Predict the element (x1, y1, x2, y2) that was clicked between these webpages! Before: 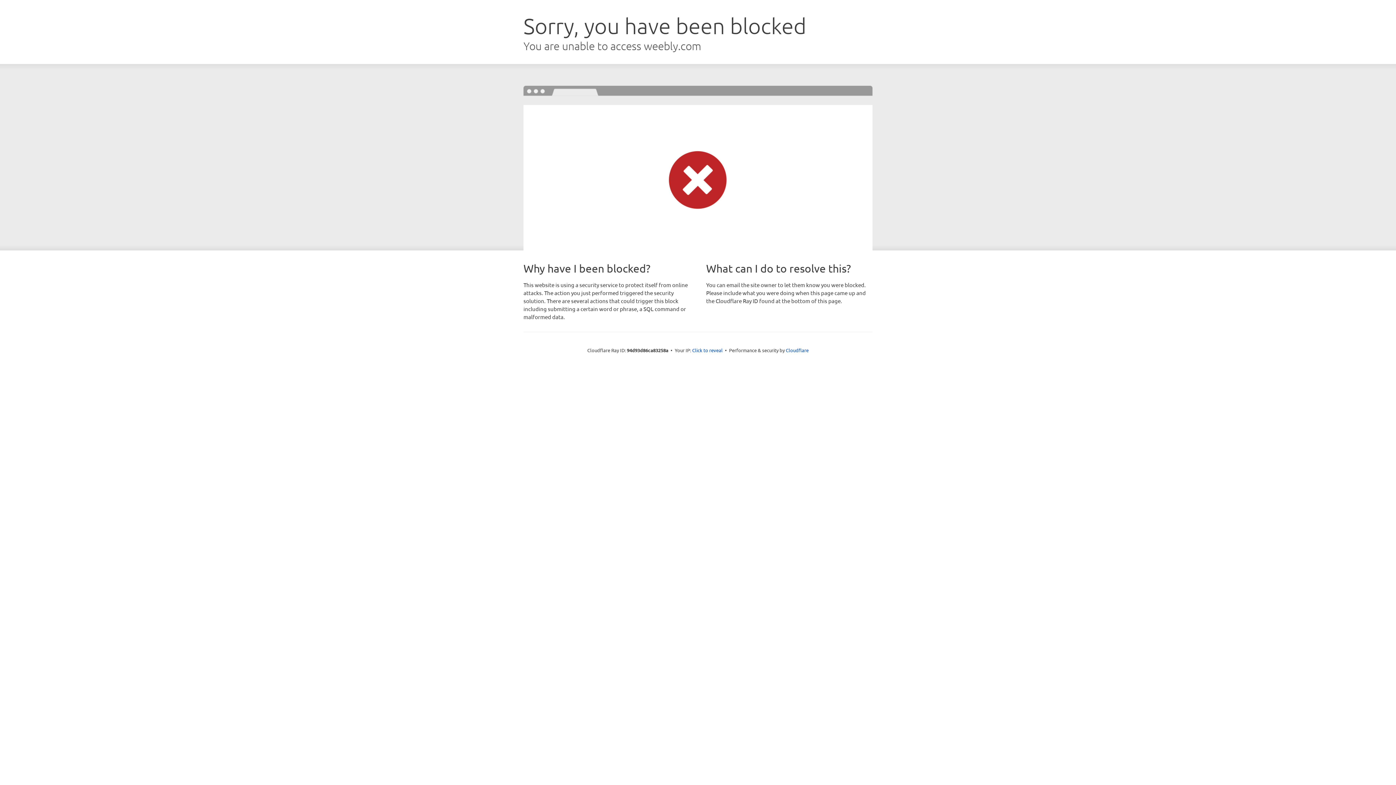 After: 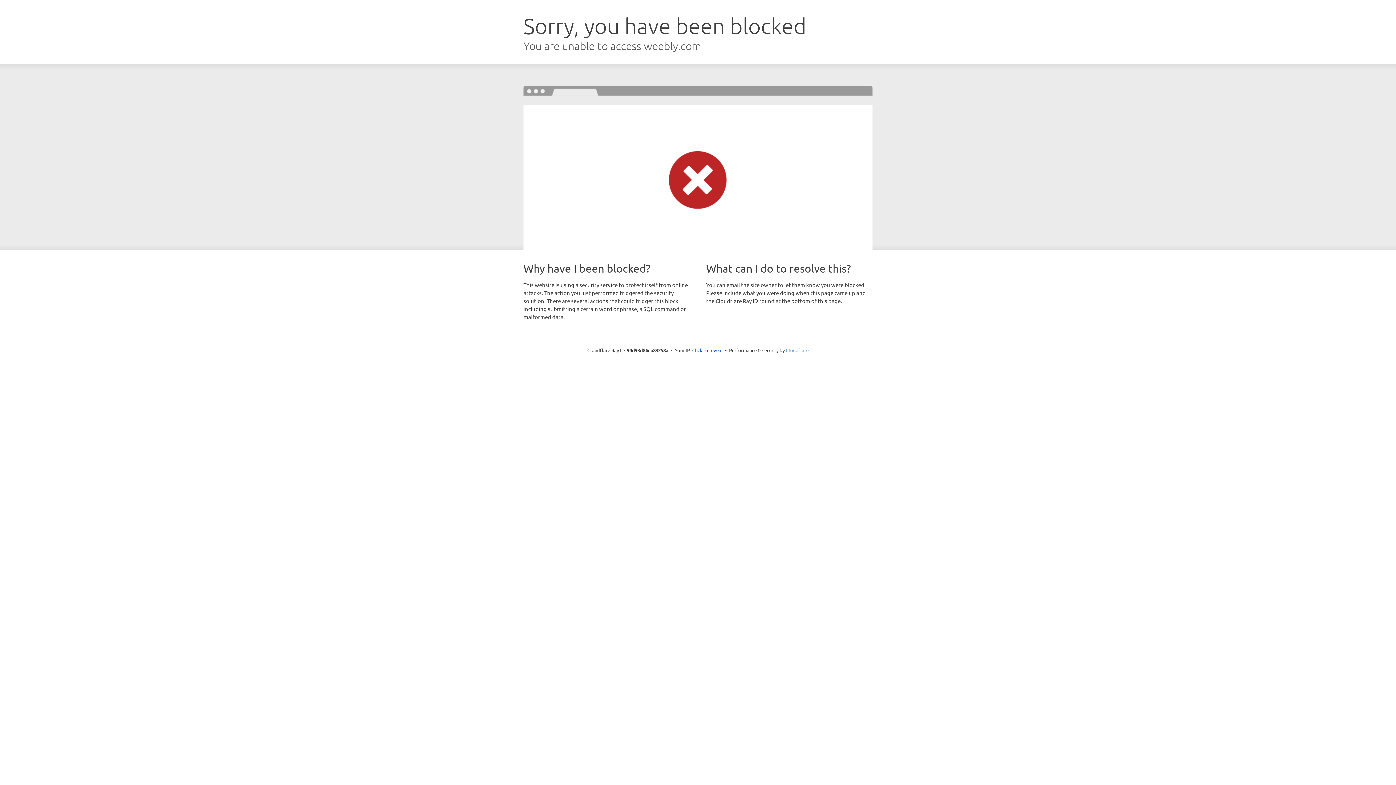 Action: bbox: (786, 347, 808, 353) label: Cloudflare